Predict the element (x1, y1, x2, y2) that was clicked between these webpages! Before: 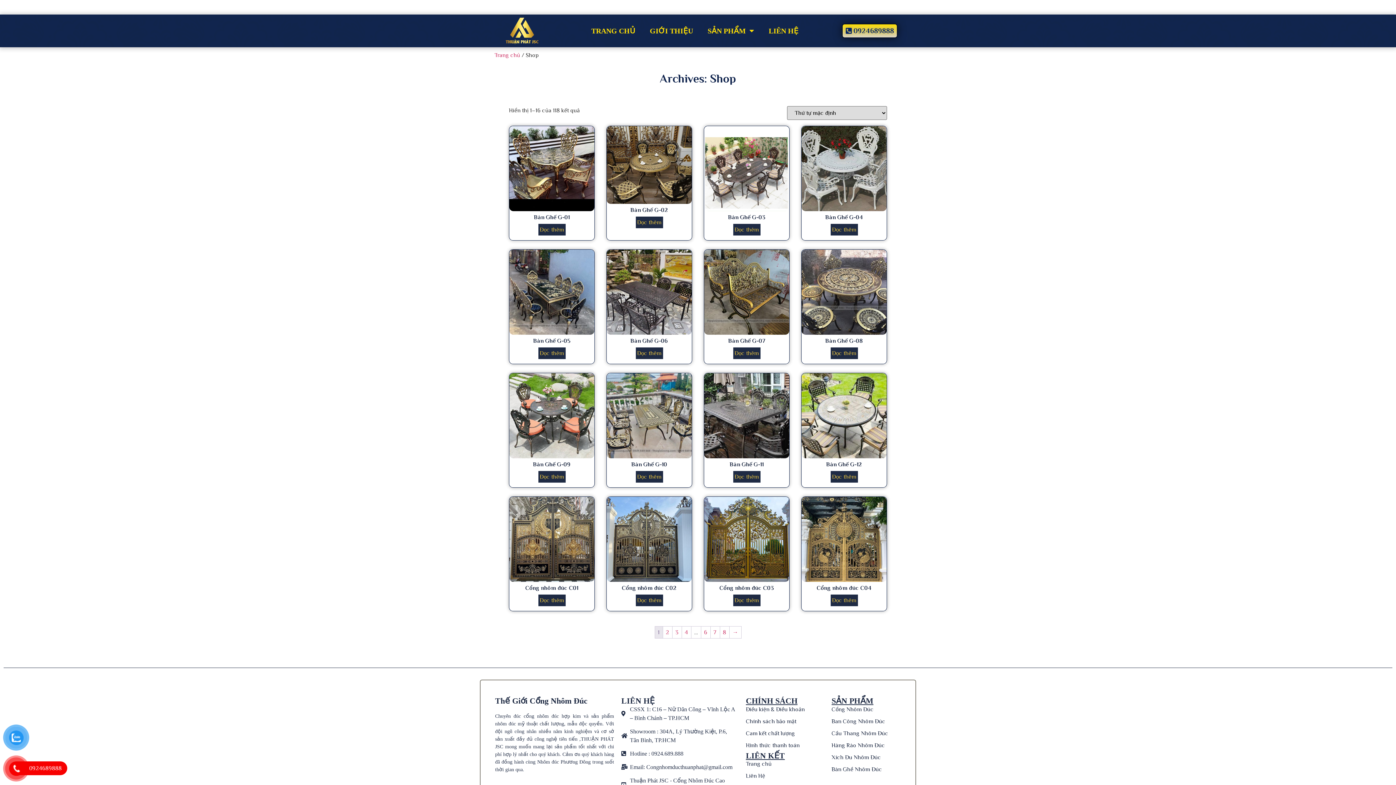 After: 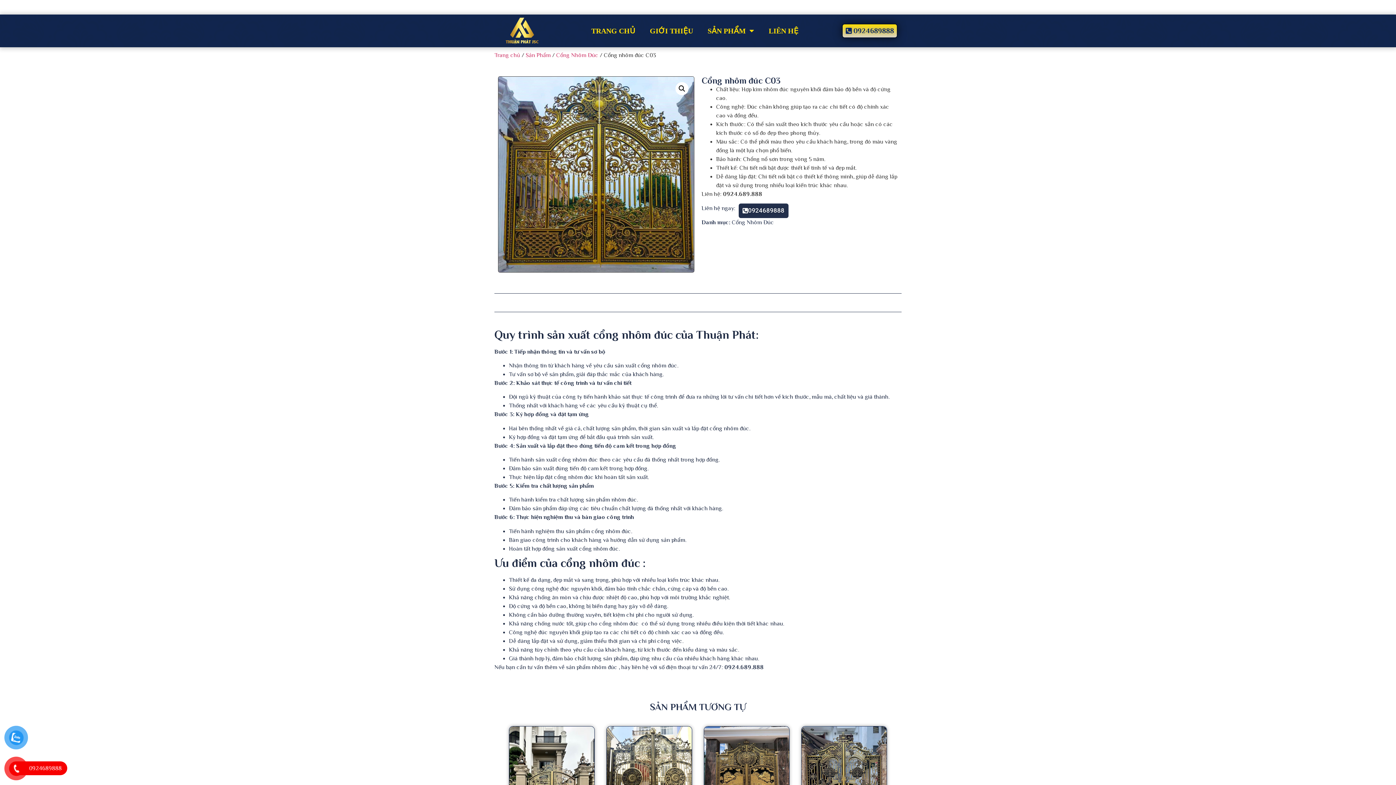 Action: bbox: (733, 594, 760, 606) label: Đọc thêm về “Cổng nhôm đúc C03”